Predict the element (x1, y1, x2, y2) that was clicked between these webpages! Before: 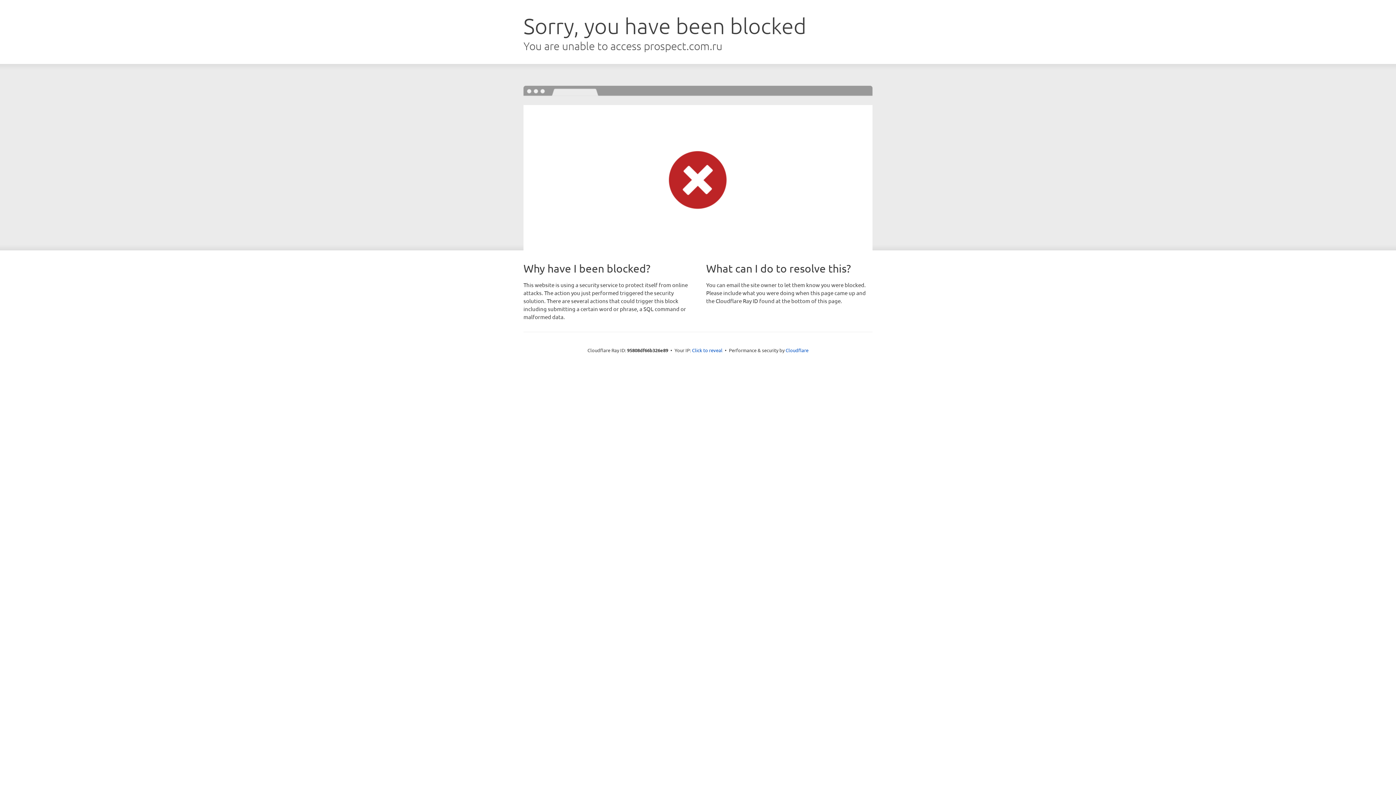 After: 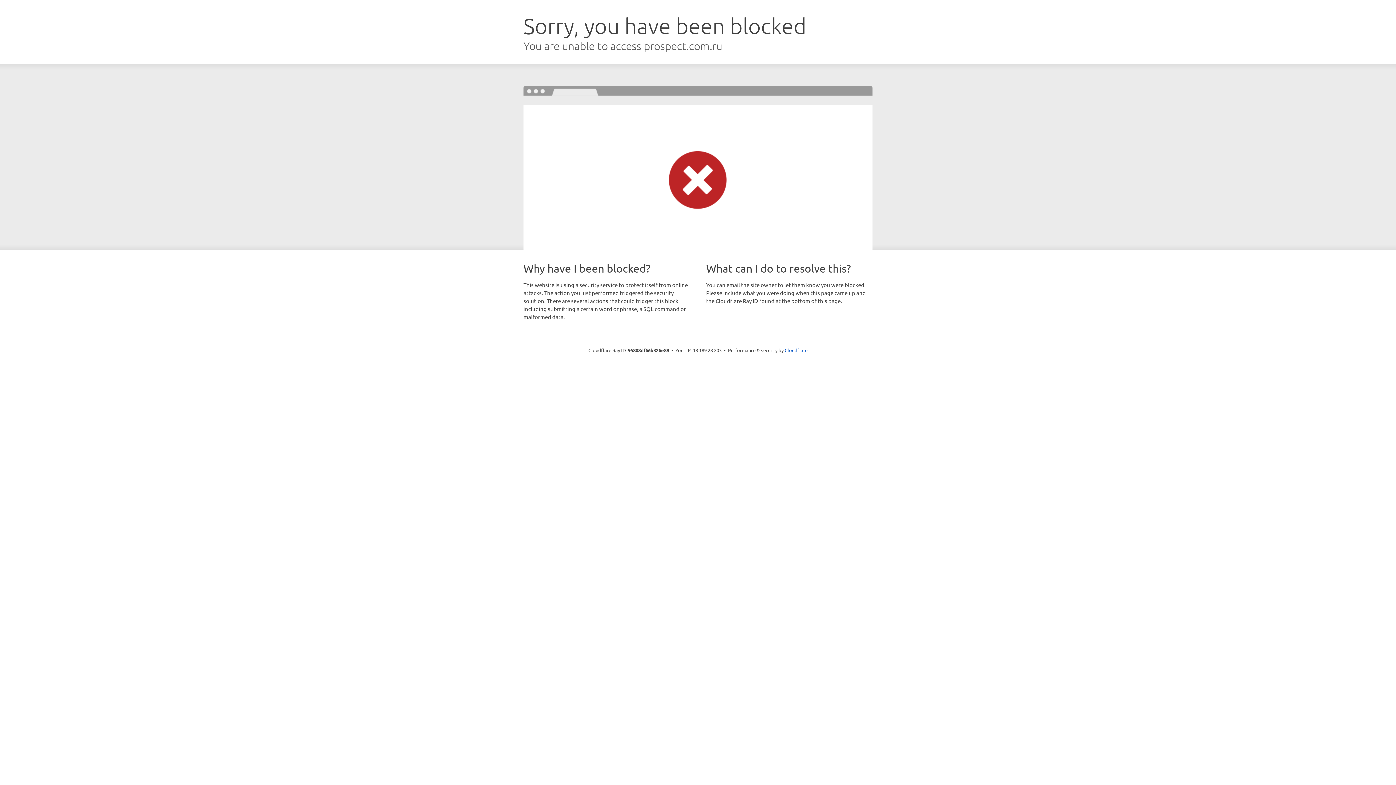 Action: bbox: (692, 346, 722, 353) label: Click to reveal